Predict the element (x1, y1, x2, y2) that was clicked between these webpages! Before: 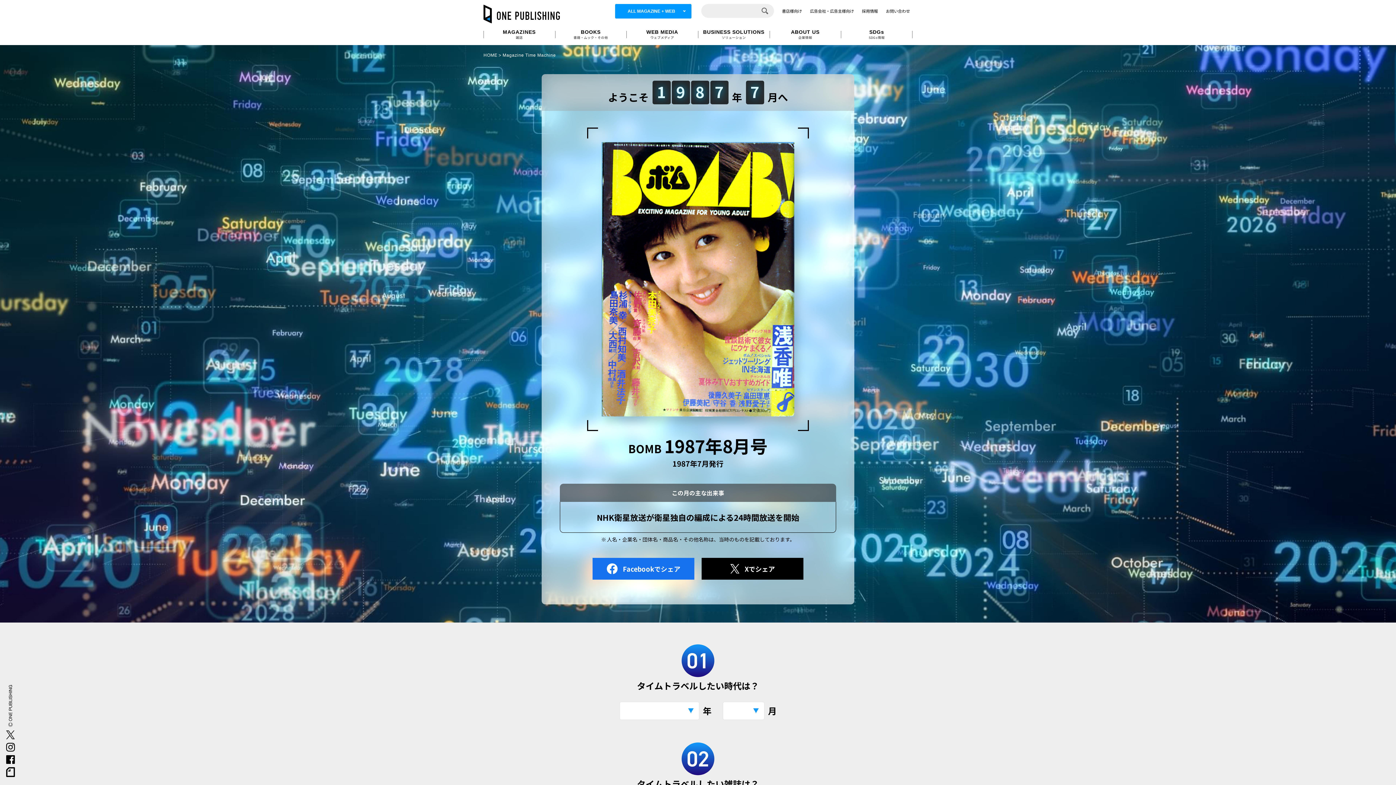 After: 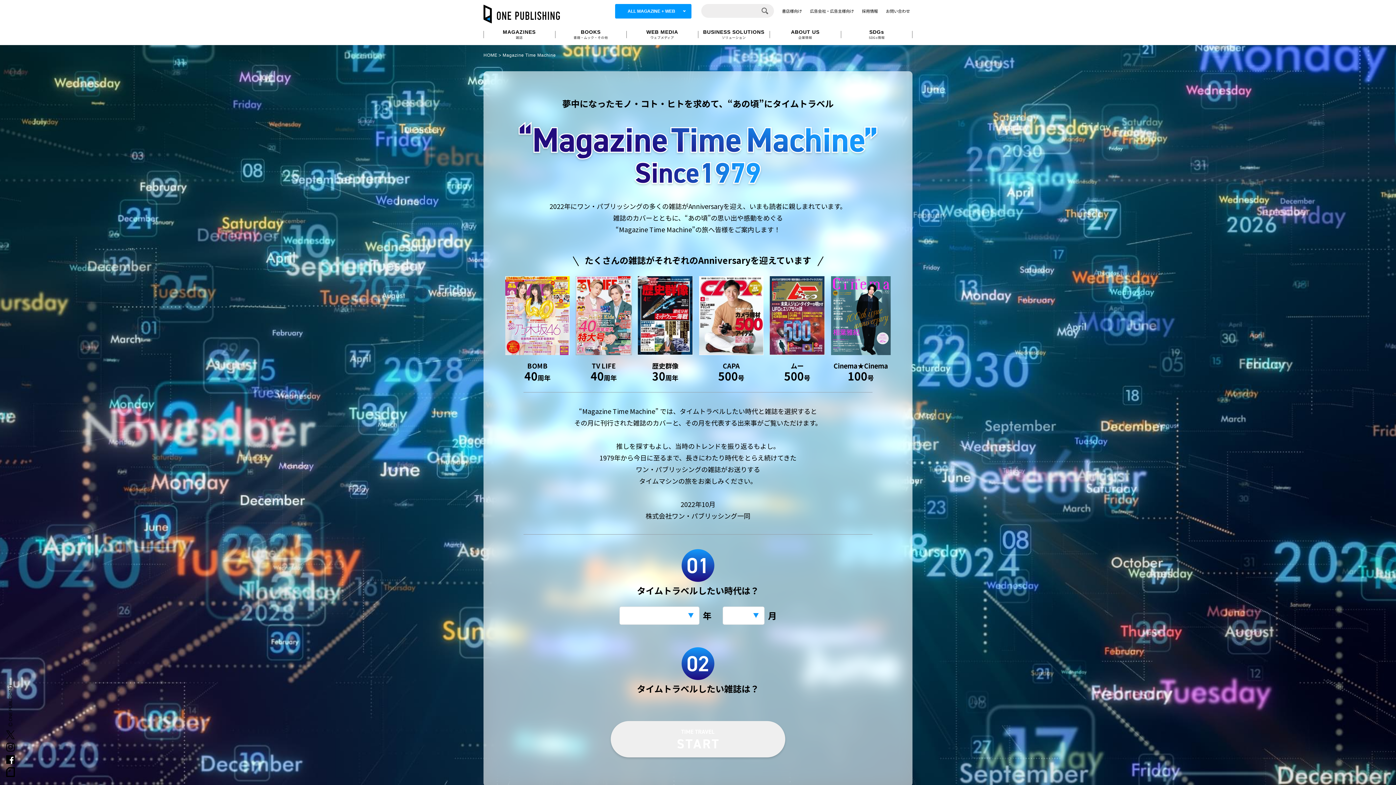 Action: label: HOME bbox: (483, 52, 497, 57)